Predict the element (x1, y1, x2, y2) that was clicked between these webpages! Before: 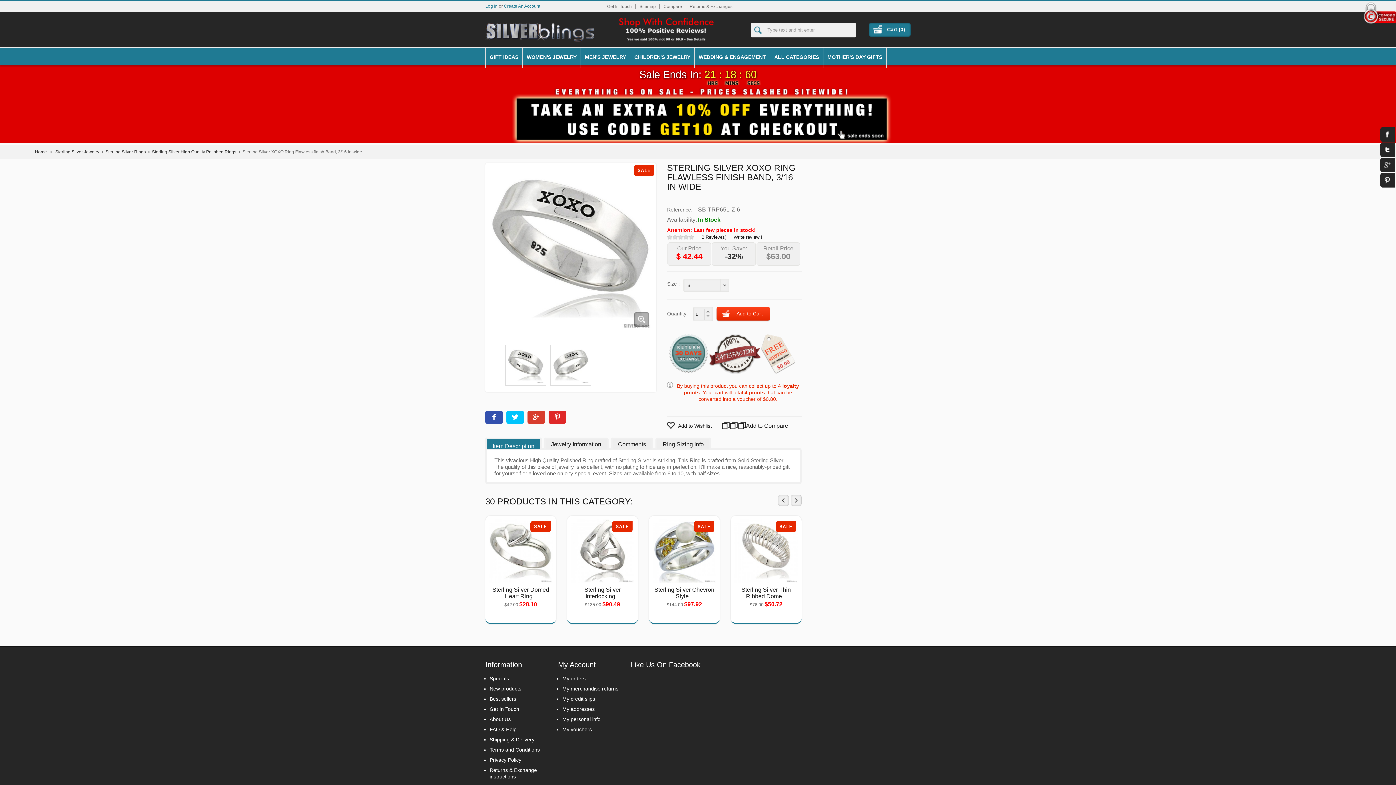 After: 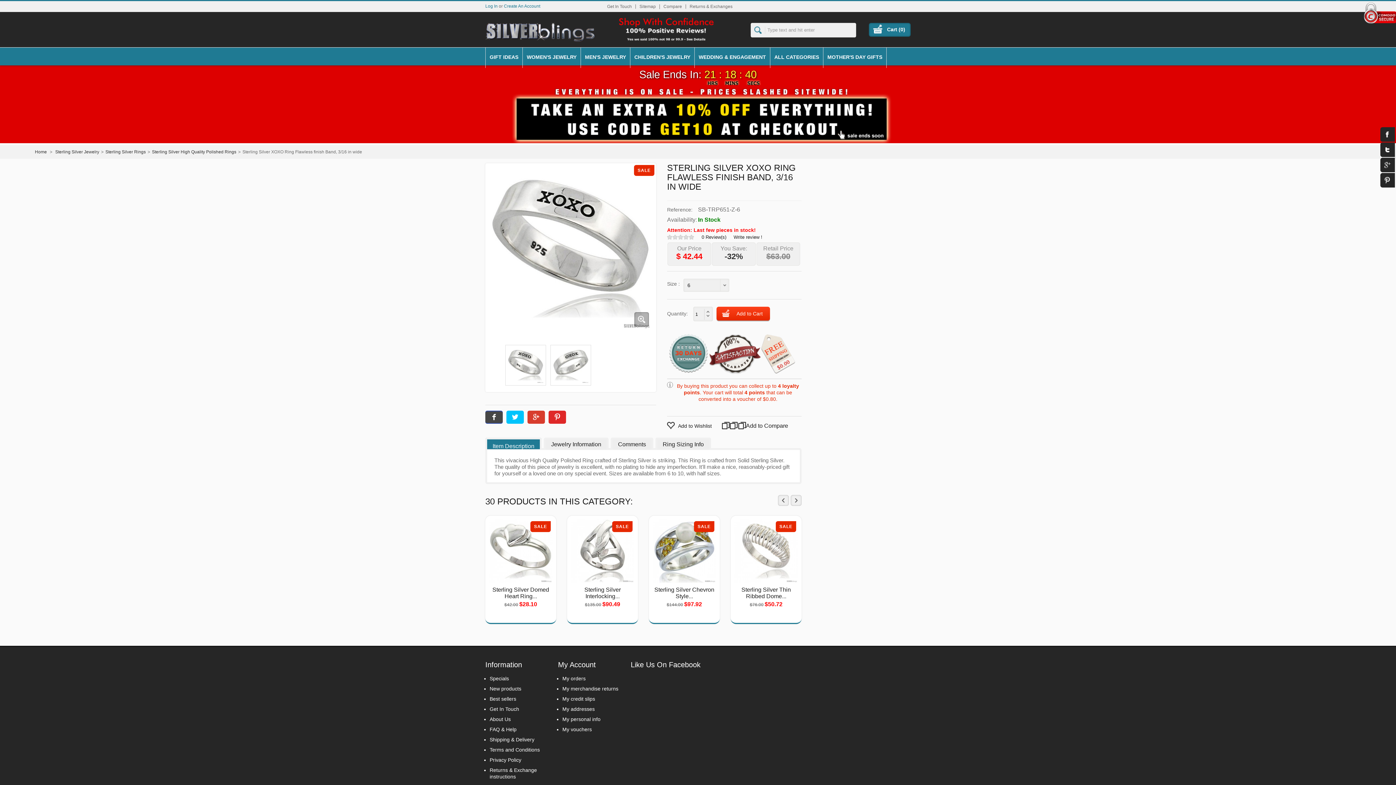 Action: bbox: (485, 411, 502, 423)